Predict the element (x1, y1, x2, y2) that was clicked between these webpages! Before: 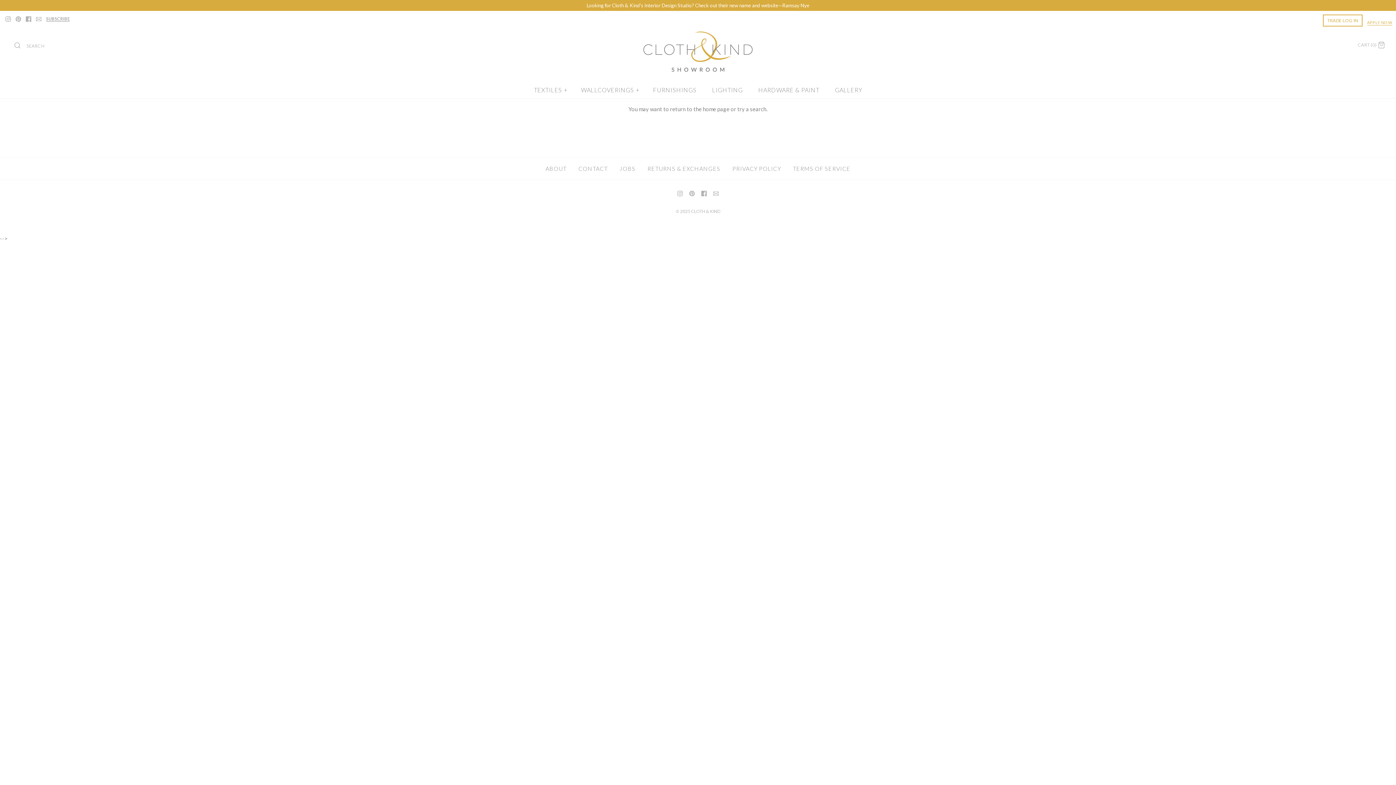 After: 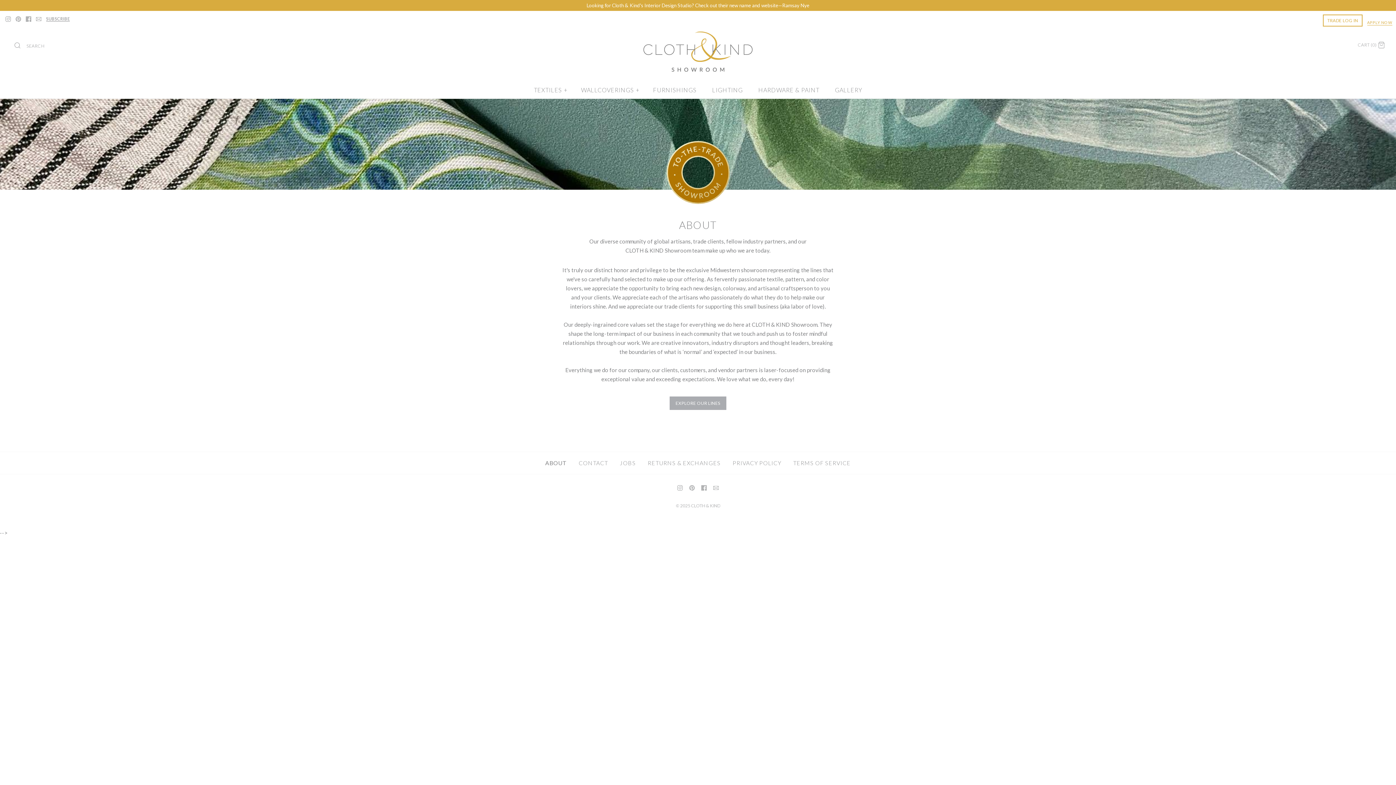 Action: bbox: (540, 163, 572, 174) label: ABOUT